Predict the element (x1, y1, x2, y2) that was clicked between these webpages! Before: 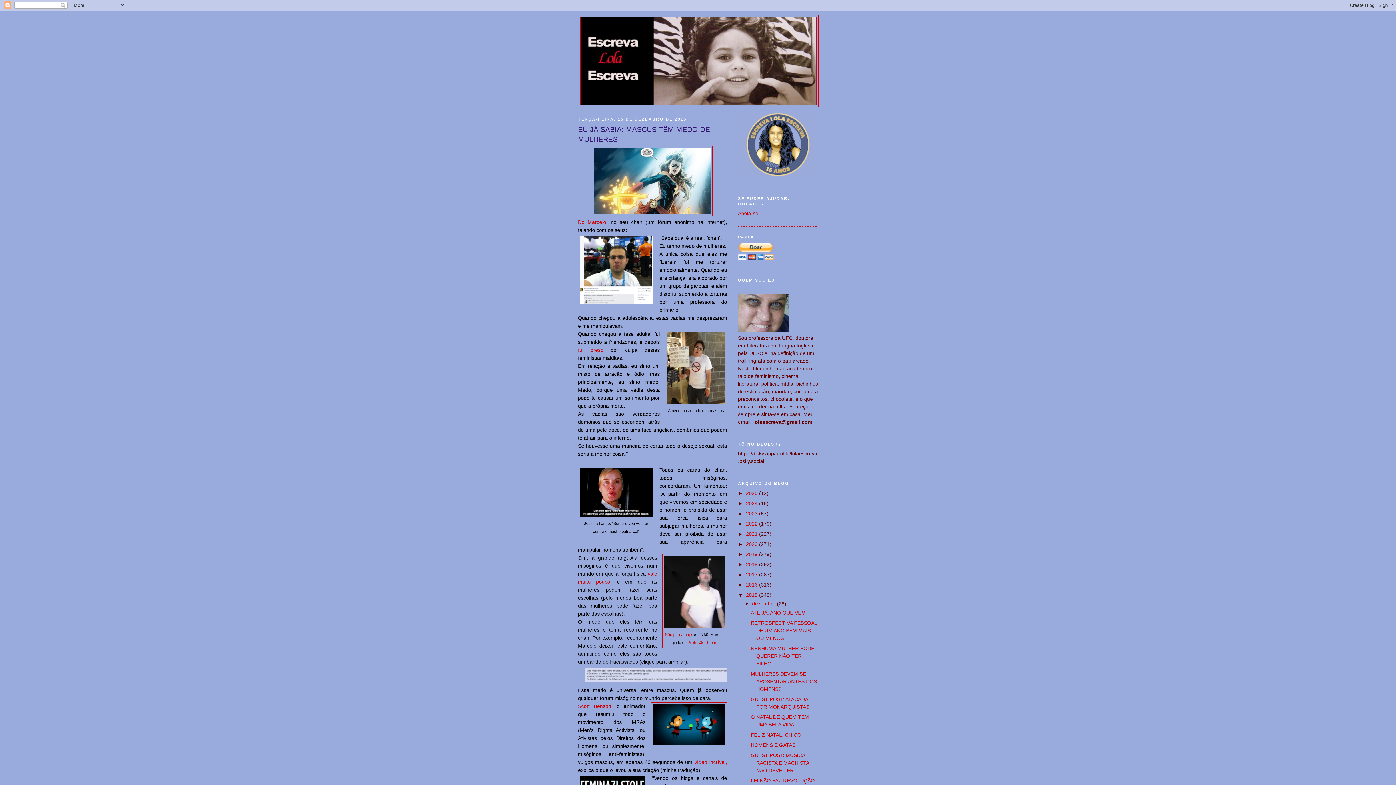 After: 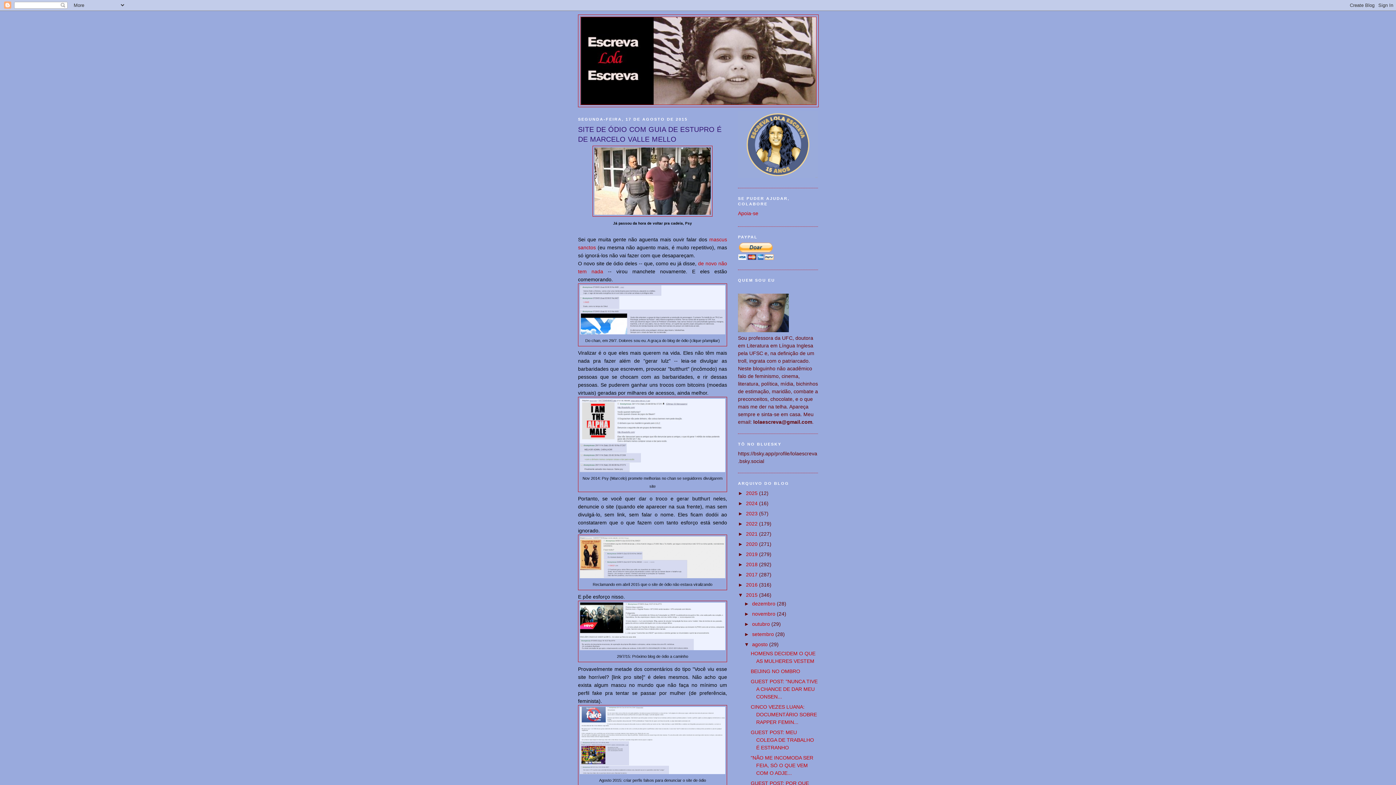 Action: bbox: (578, 219, 606, 225) label: Do Marcelo